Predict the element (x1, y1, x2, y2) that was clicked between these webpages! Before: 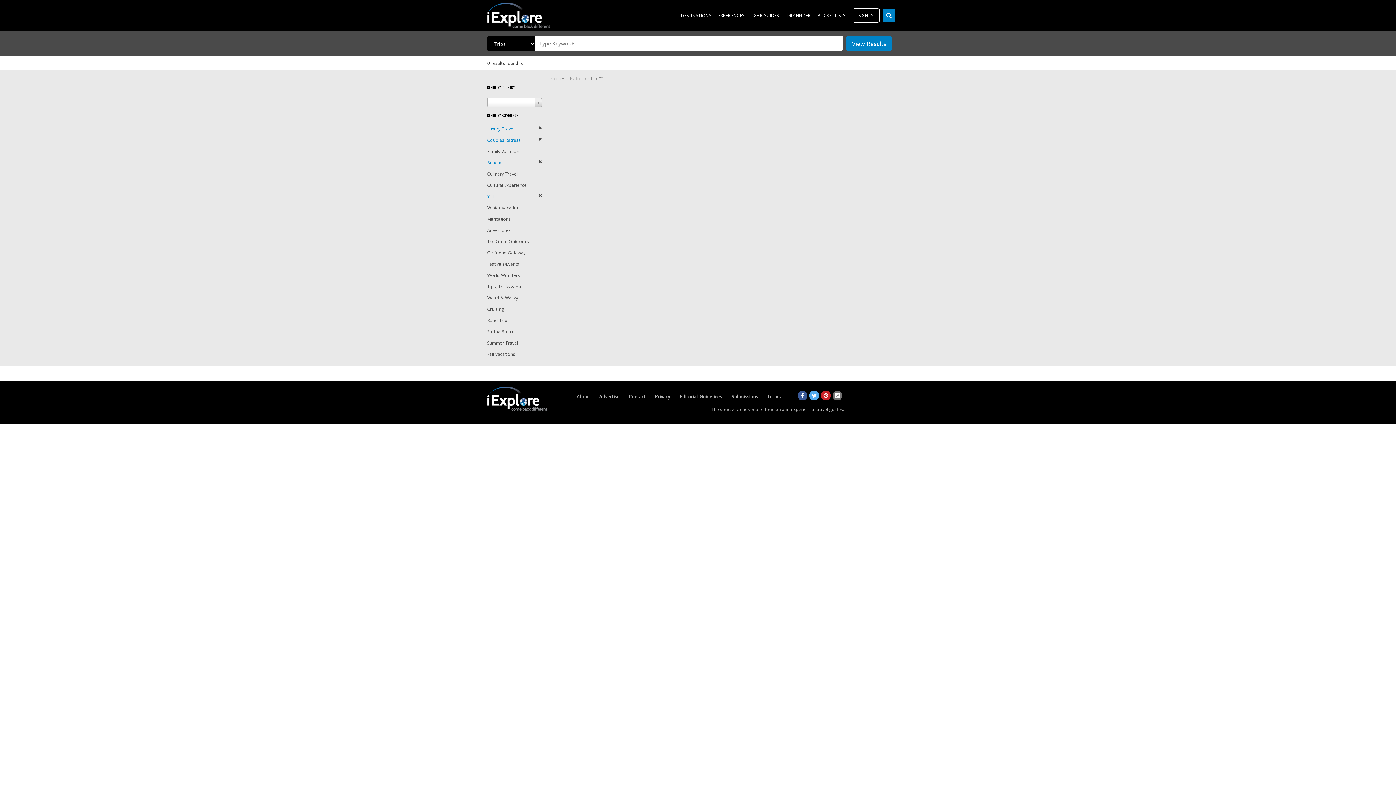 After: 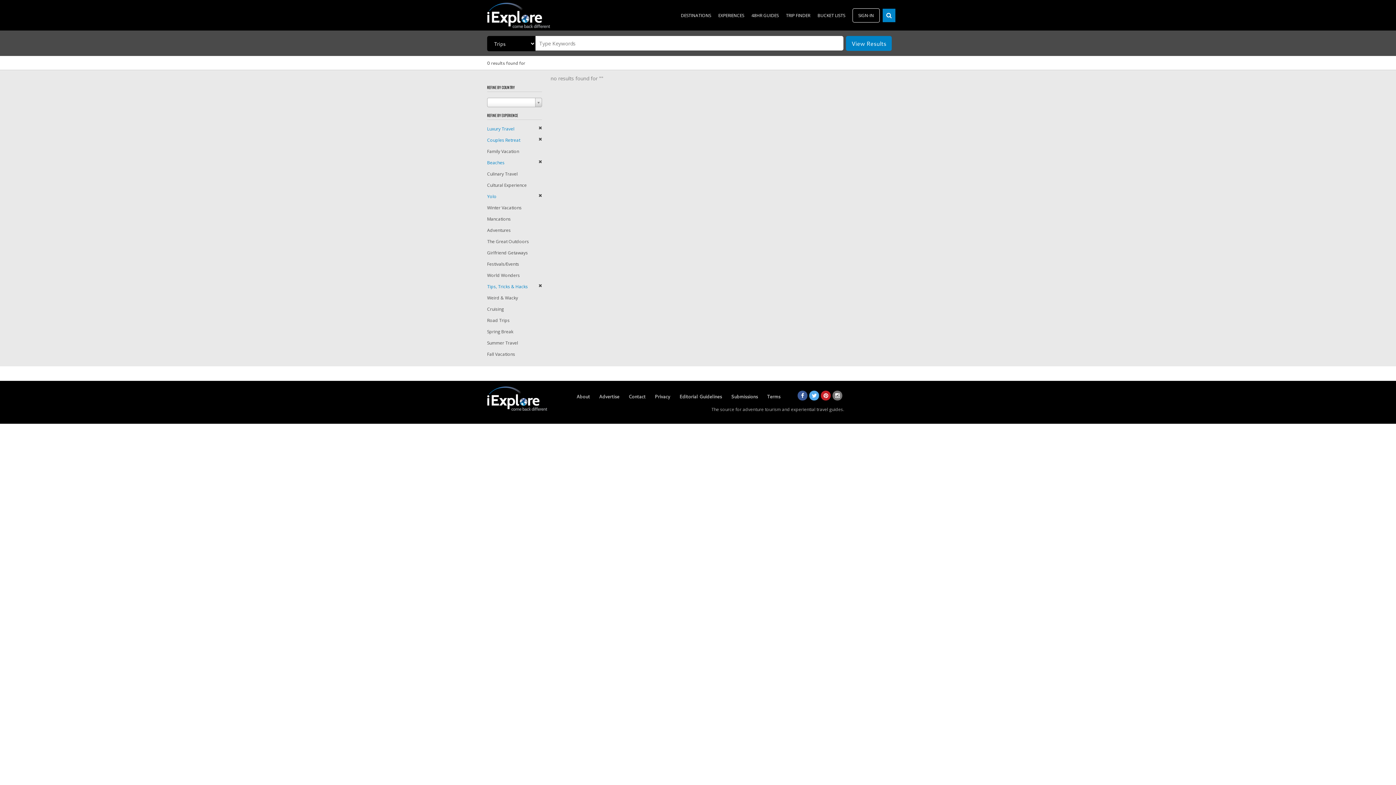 Action: bbox: (487, 283, 528, 289) label: Tips, Tricks & Hacks